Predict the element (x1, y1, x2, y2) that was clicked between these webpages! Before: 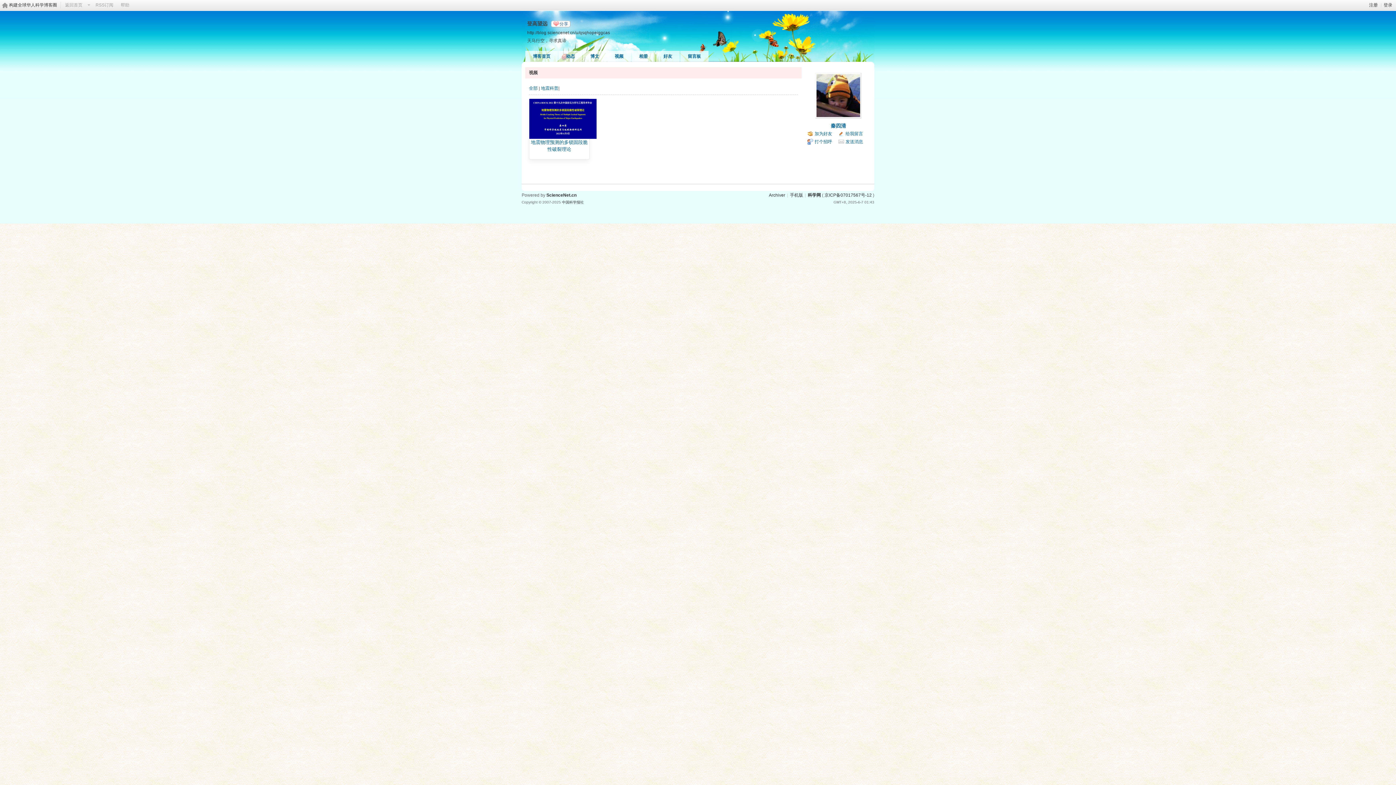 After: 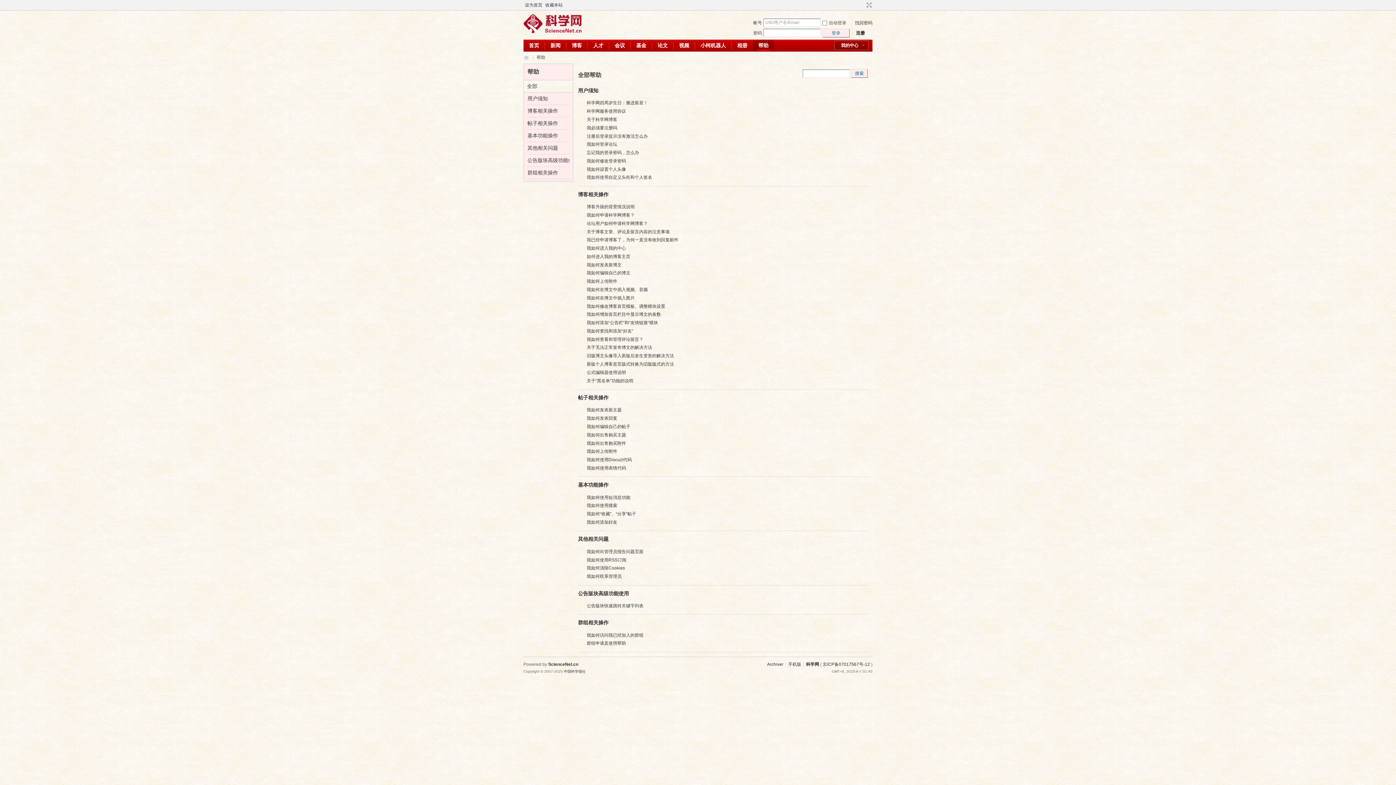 Action: label: 帮助 bbox: (117, 2, 133, 7)